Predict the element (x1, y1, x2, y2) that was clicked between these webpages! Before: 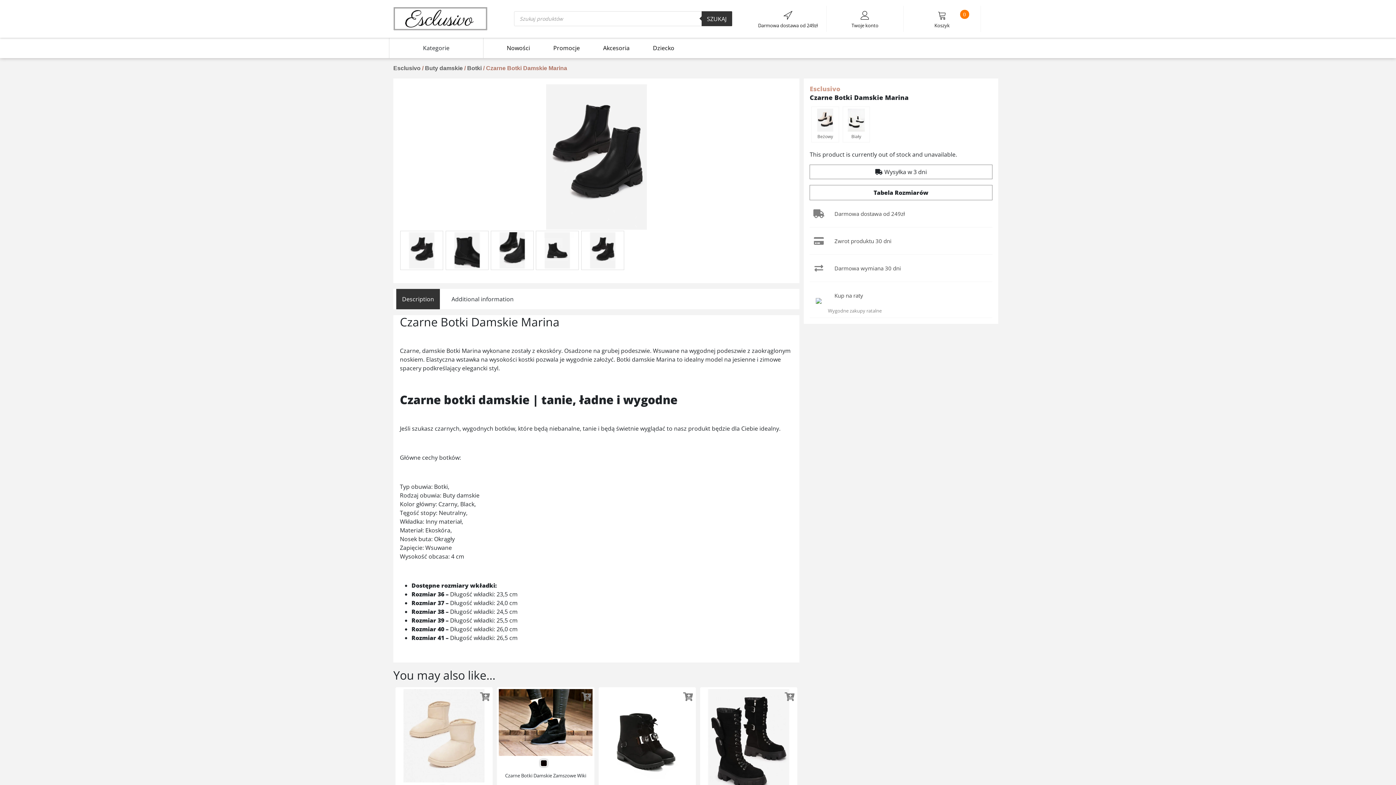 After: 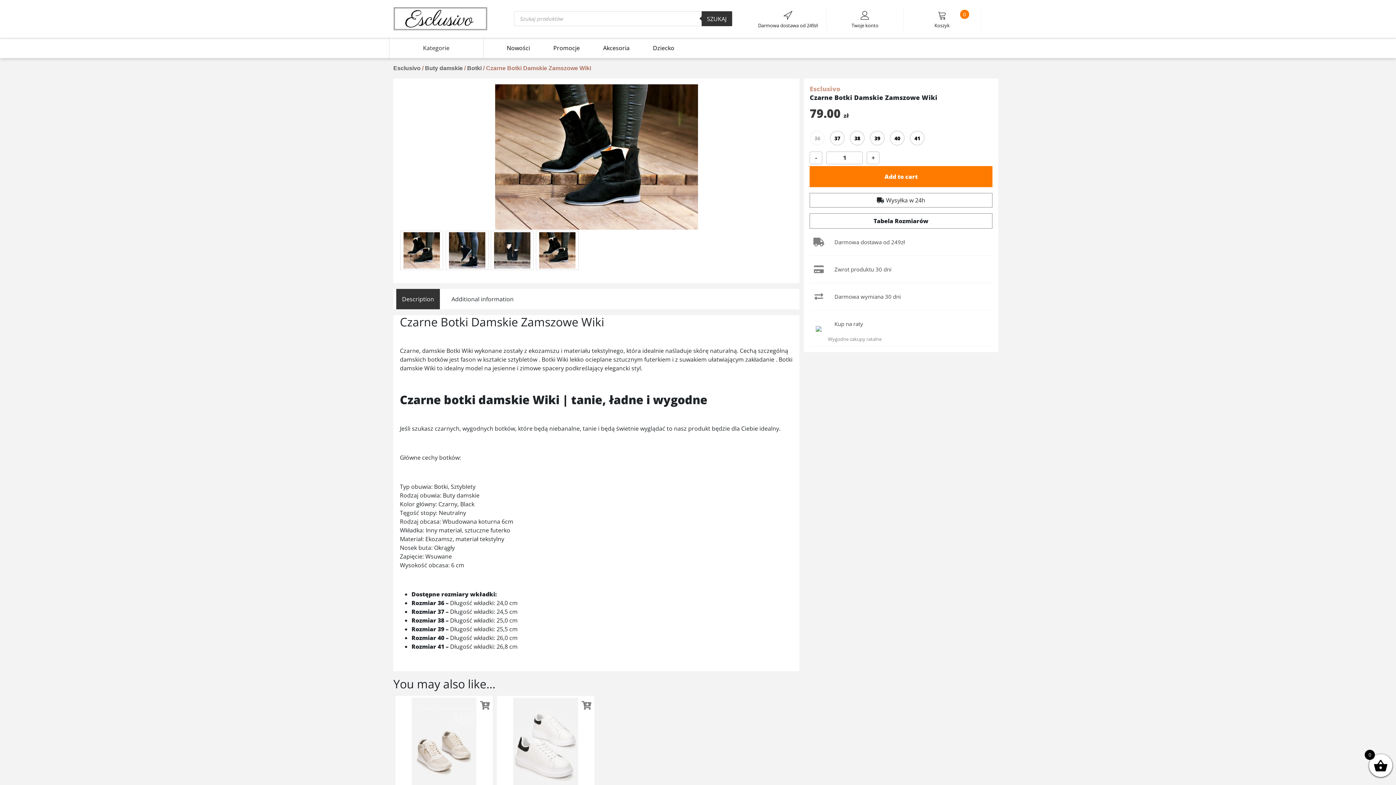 Action: bbox: (543, 760, 549, 766)